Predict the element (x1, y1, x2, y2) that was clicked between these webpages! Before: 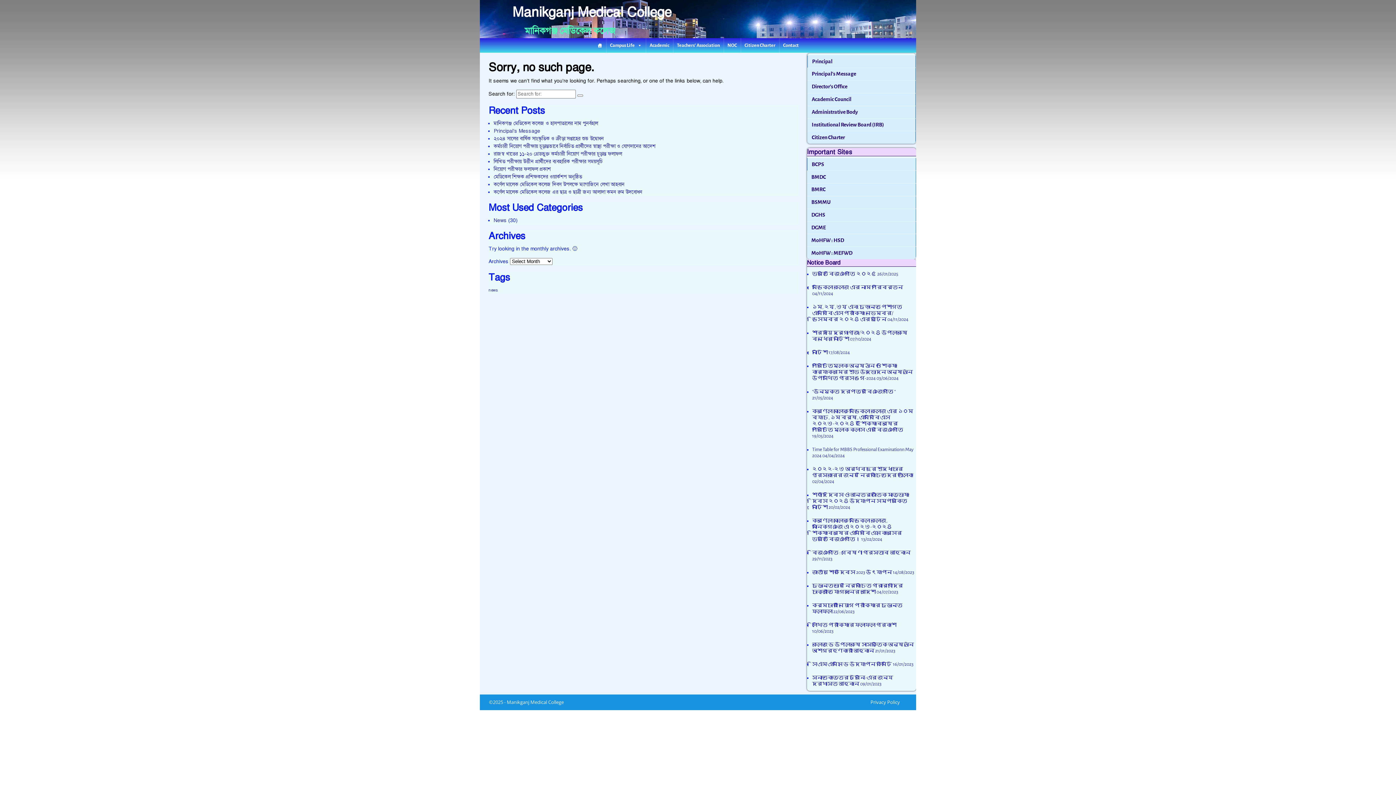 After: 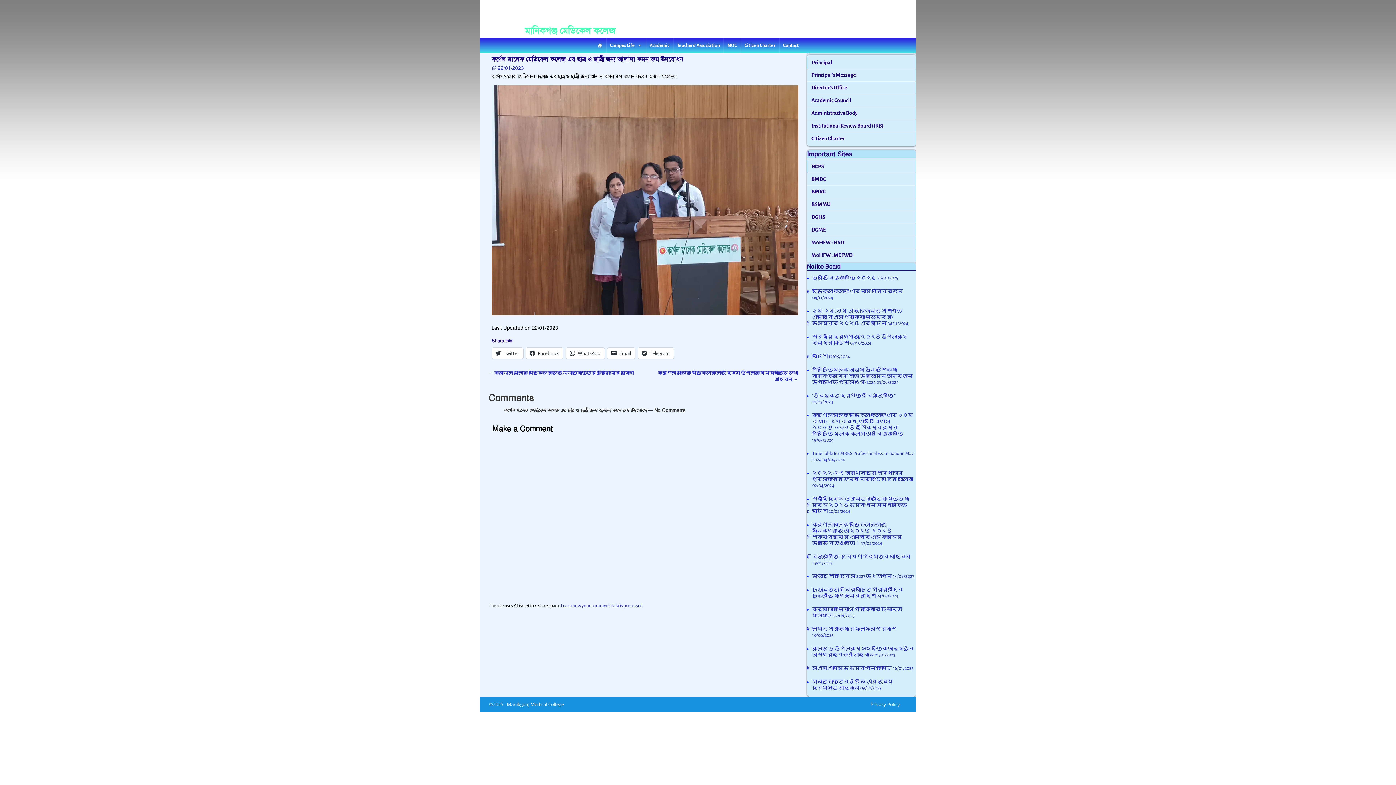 Action: label: কর্ণেল মালেক মেডিকেল কলেজ এর ছাত্র ও ছাত্রী জন্য আলাদা কমন রুম উদবোধন bbox: (493, 188, 642, 195)